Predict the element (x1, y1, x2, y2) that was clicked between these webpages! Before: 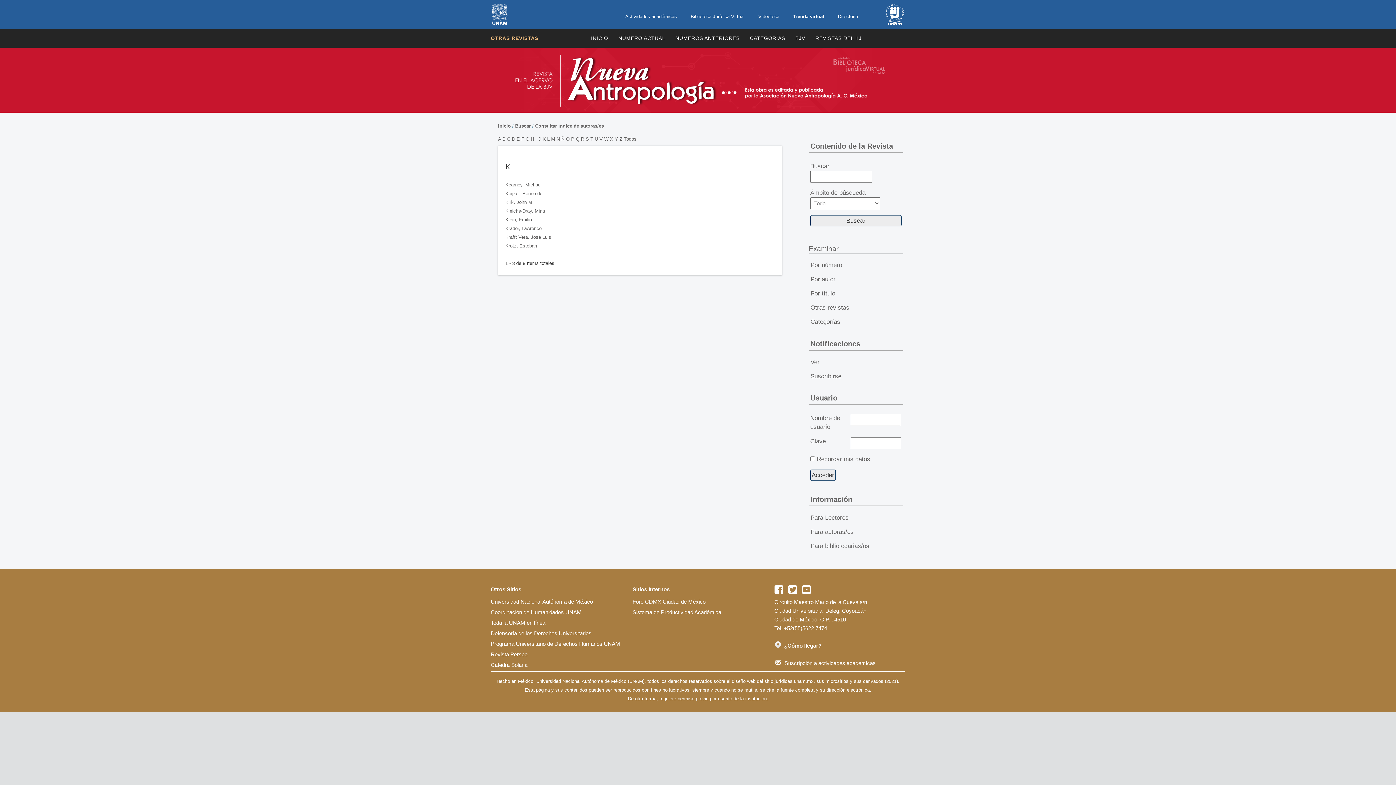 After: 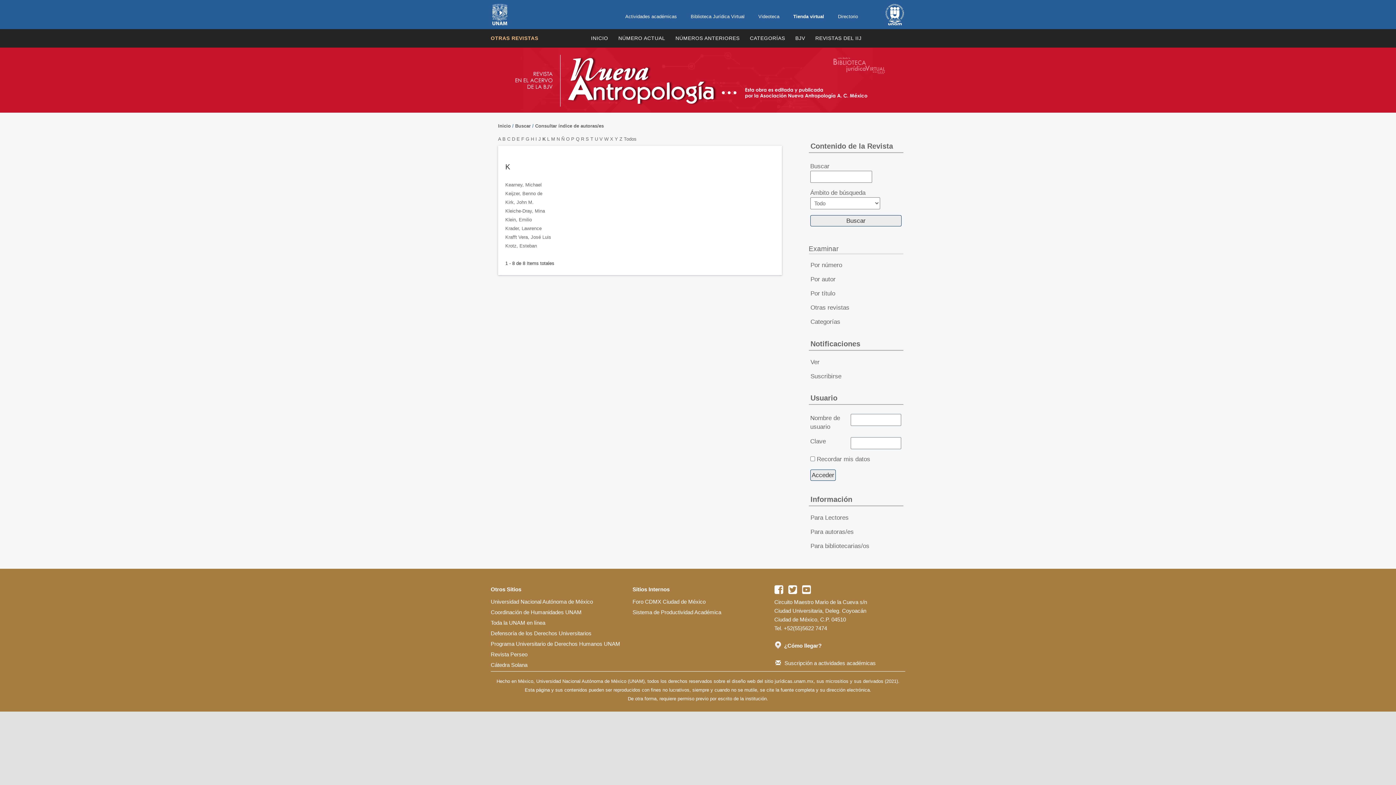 Action: label: K bbox: (542, 136, 545, 141)